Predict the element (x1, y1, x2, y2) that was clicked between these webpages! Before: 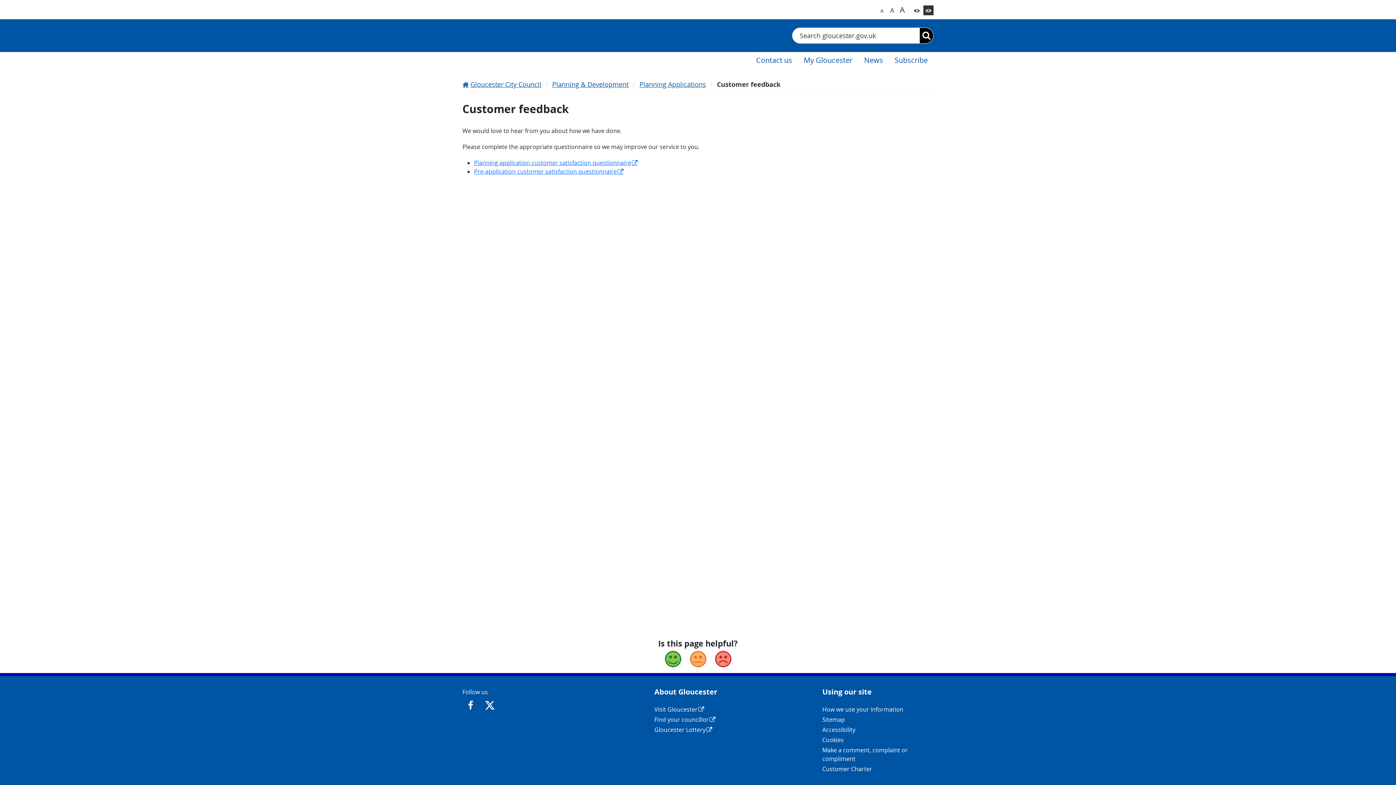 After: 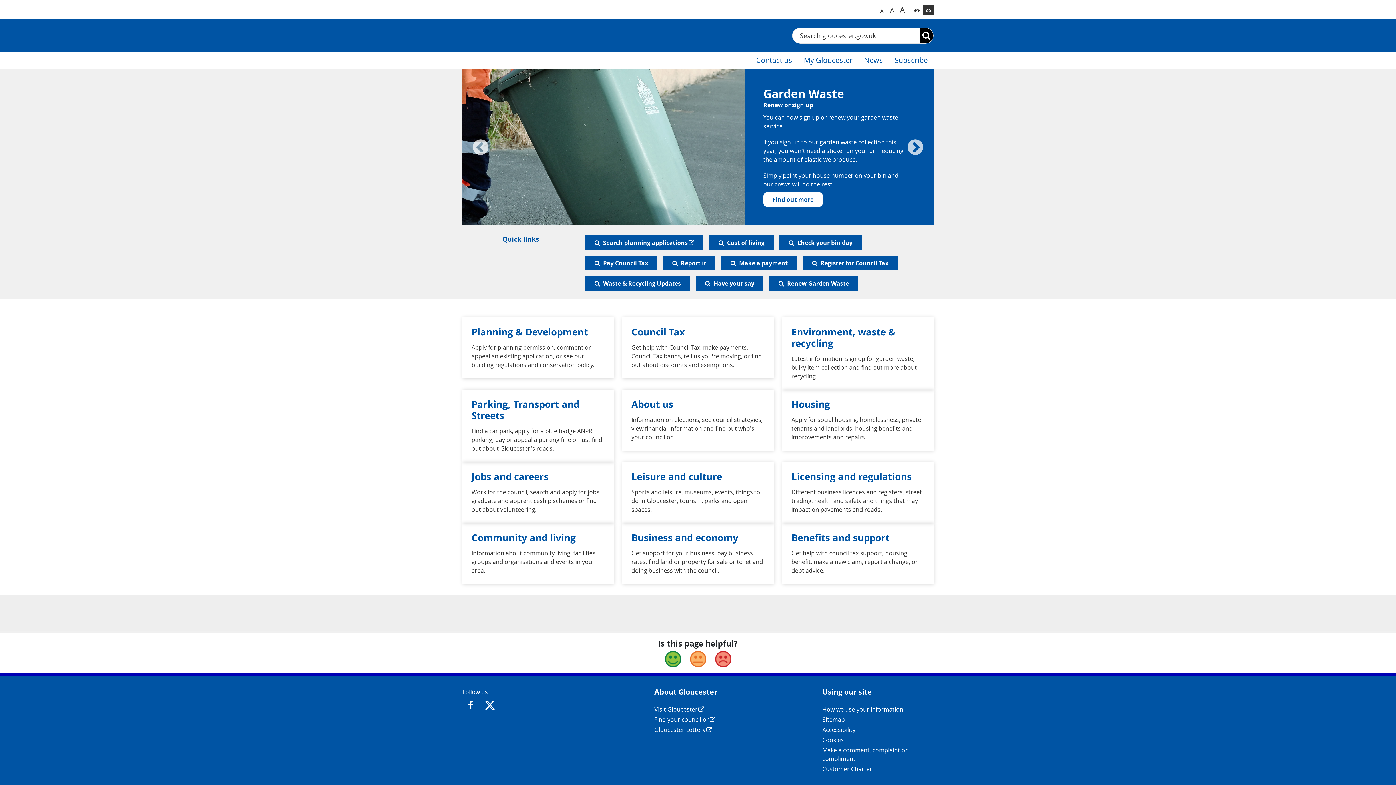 Action: bbox: (462, 80, 541, 88) label: Gloucester City Council